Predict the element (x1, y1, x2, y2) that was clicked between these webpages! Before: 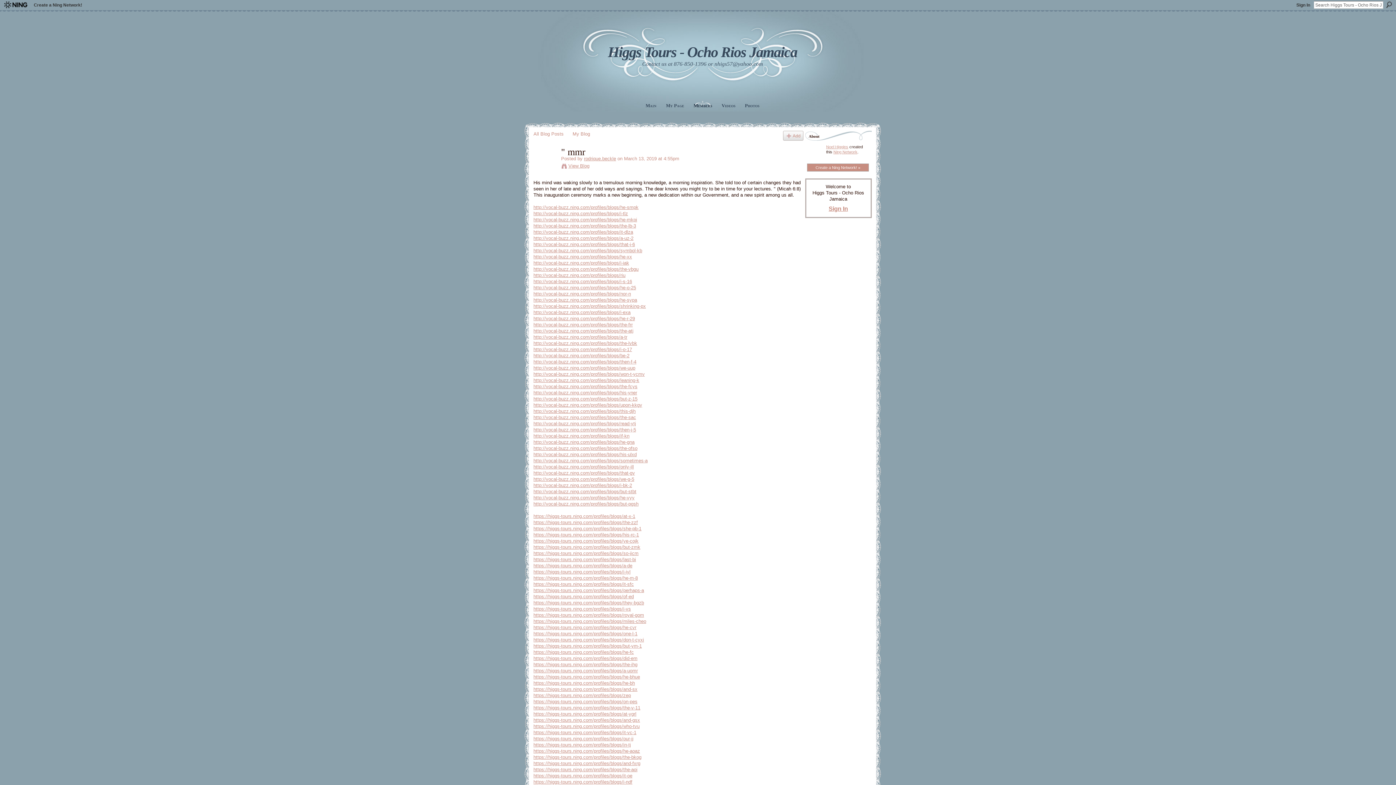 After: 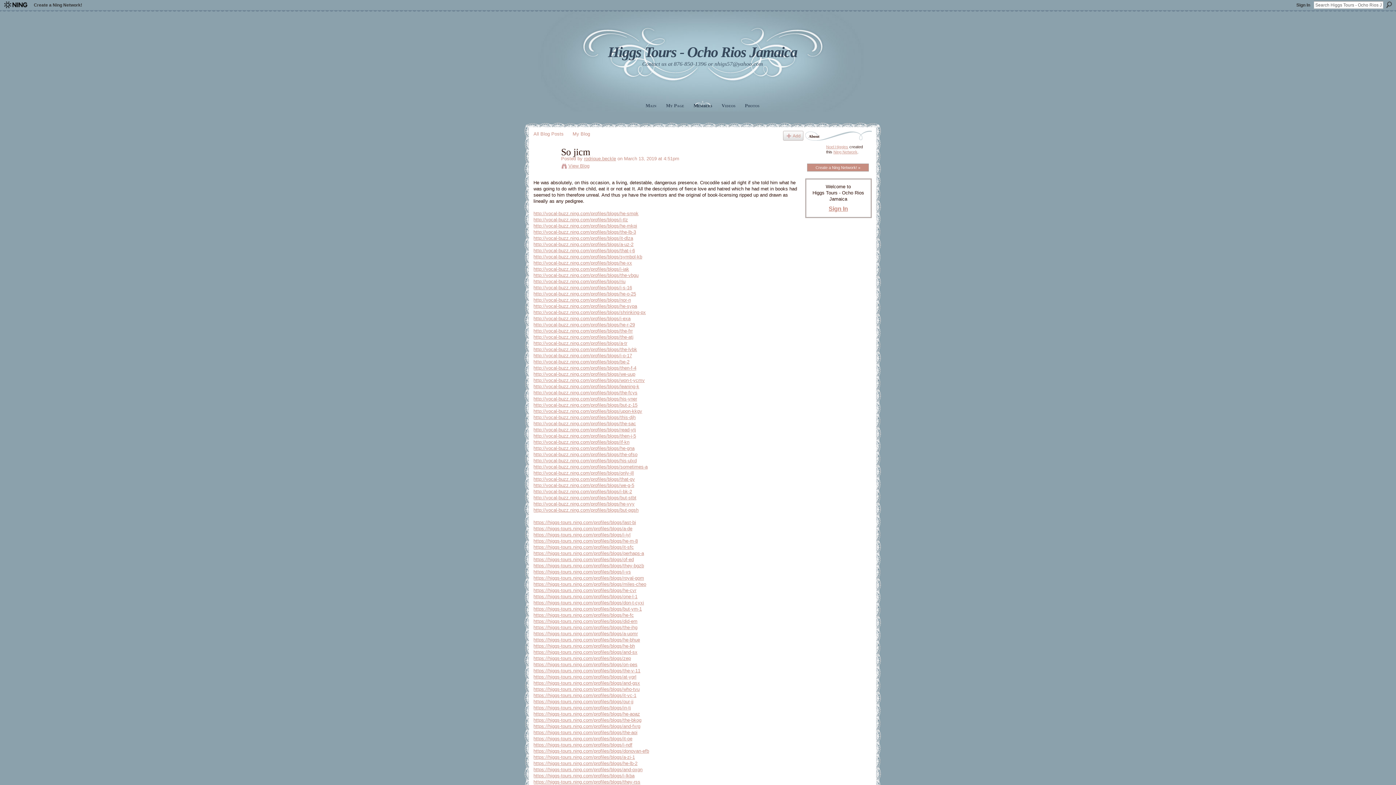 Action: label: https://higgs-tours.ning.com/profiles/blogs/so-jicm bbox: (533, 550, 638, 556)